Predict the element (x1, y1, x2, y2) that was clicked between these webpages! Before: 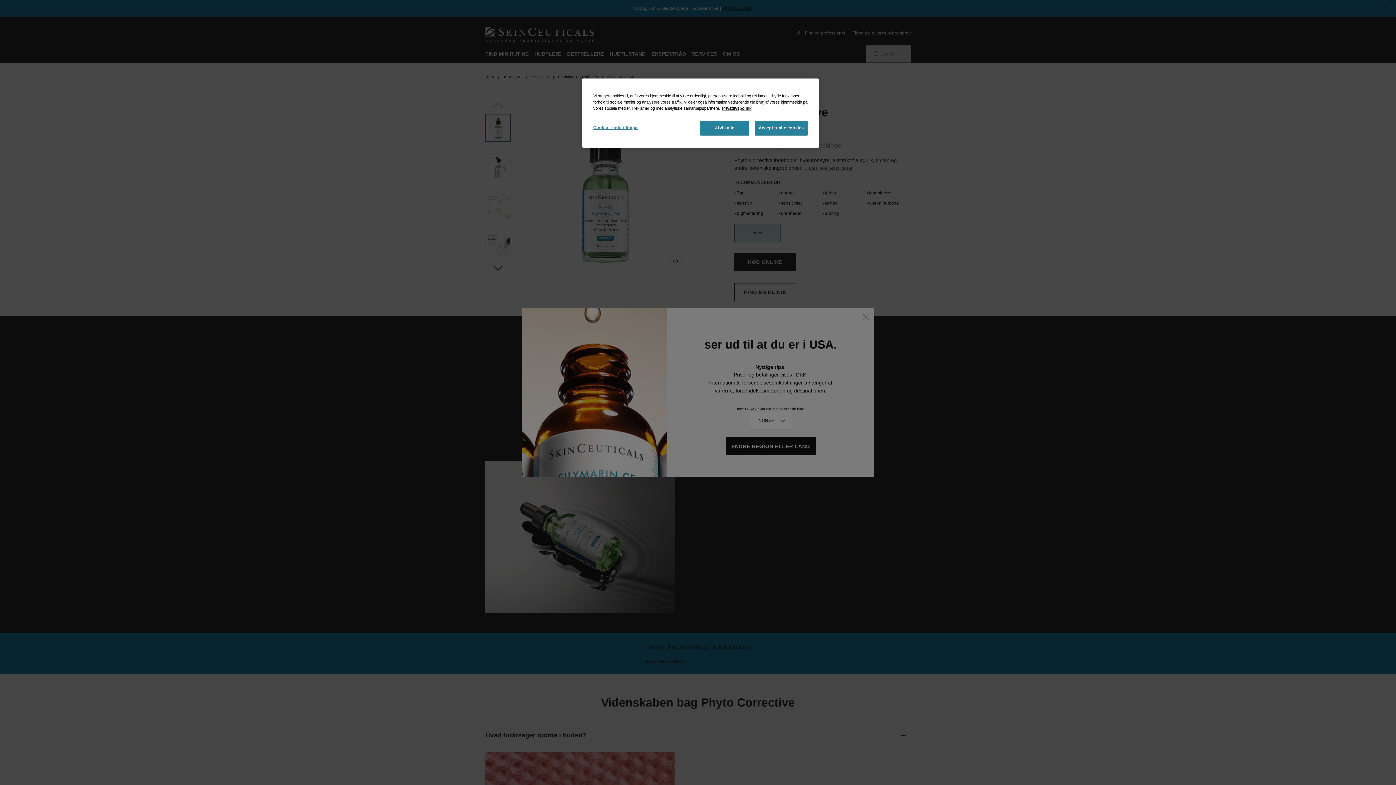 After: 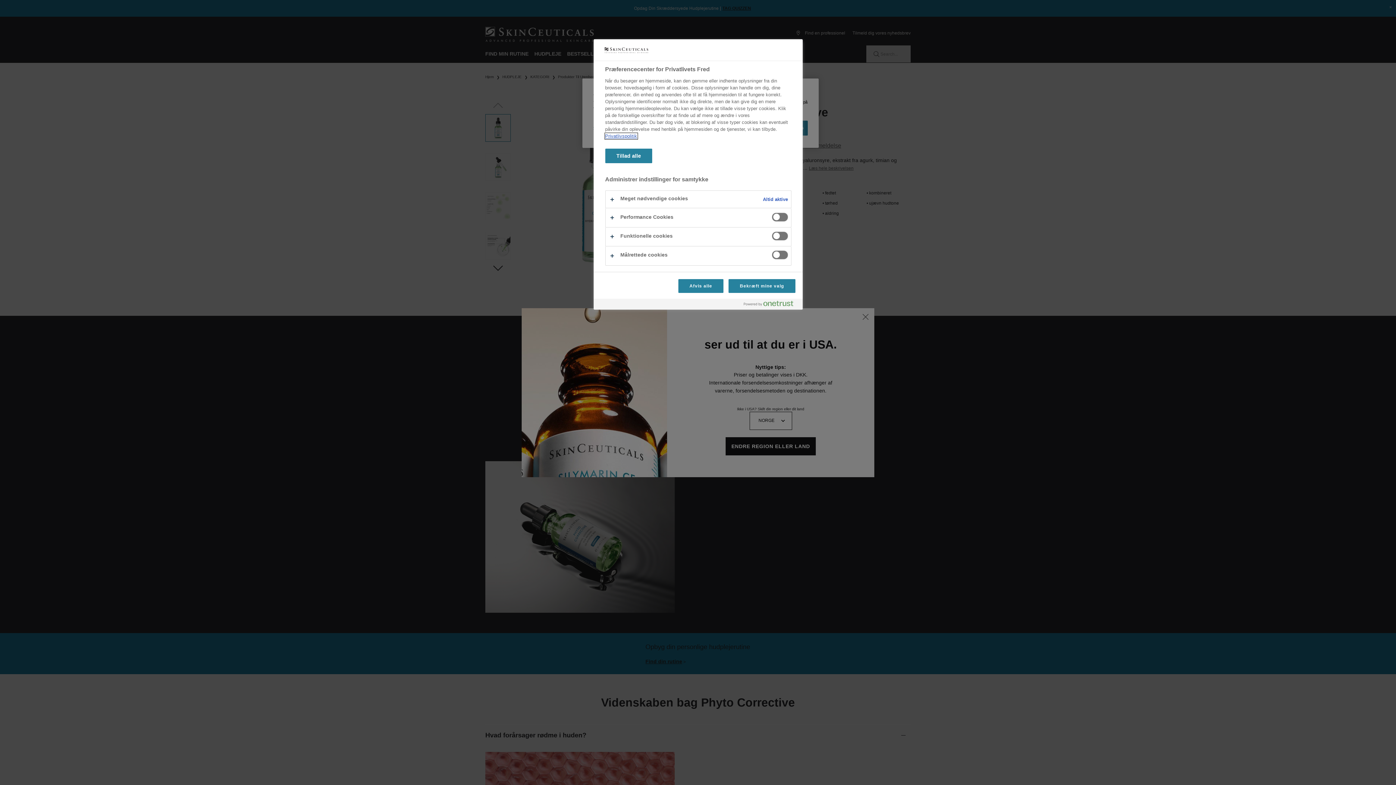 Action: bbox: (593, 120, 642, 134) label: Cookie - indstillinger